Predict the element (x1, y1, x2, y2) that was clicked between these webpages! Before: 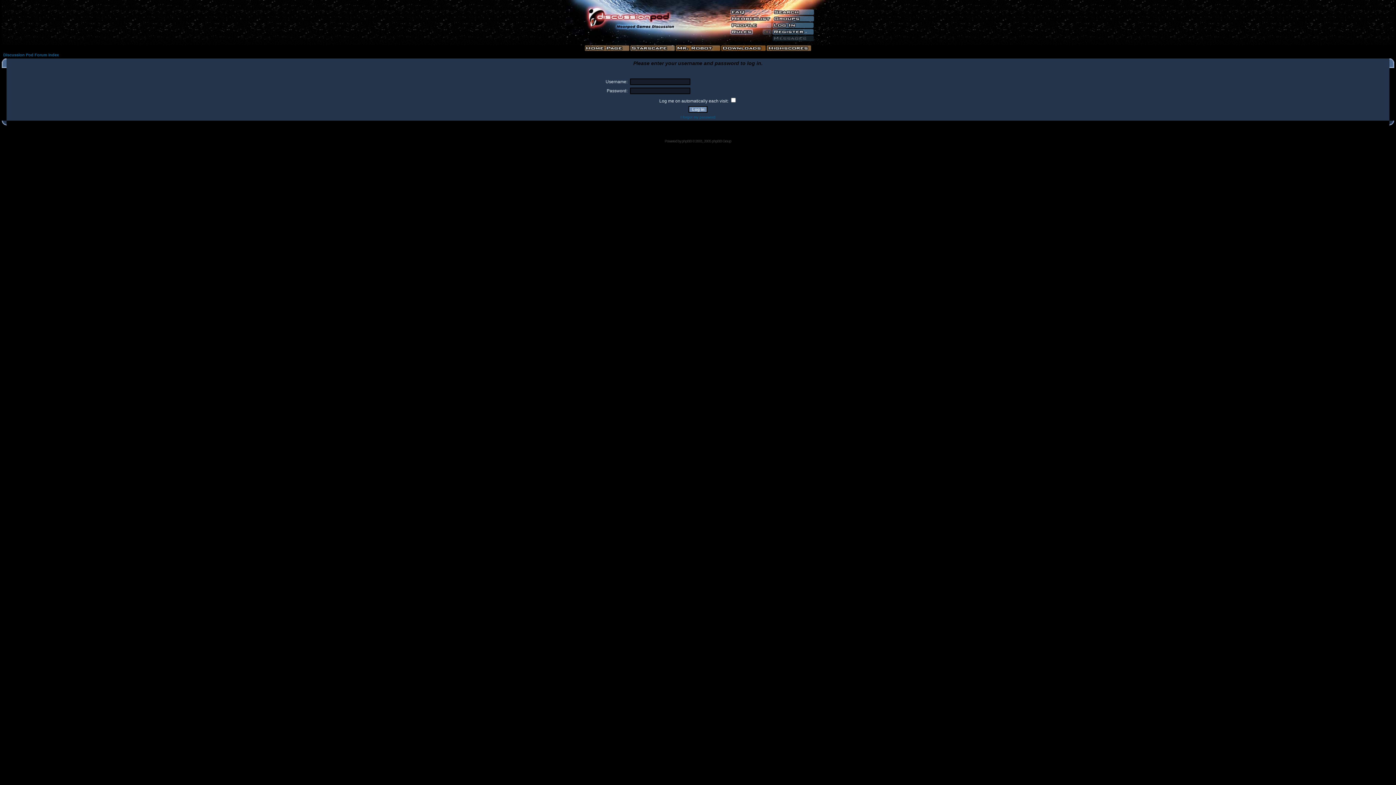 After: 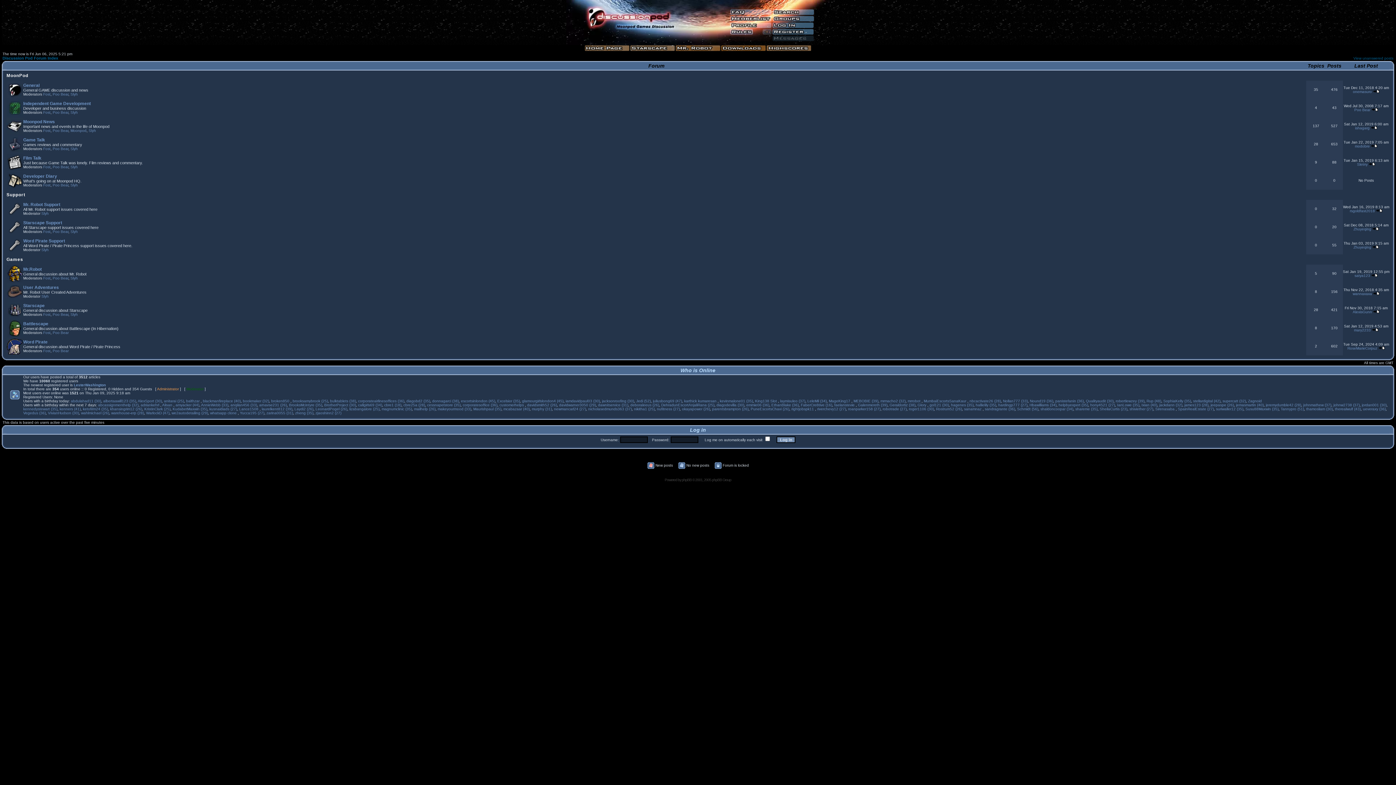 Action: label: Discussion Pod Forum Index bbox: (3, 52, 58, 57)